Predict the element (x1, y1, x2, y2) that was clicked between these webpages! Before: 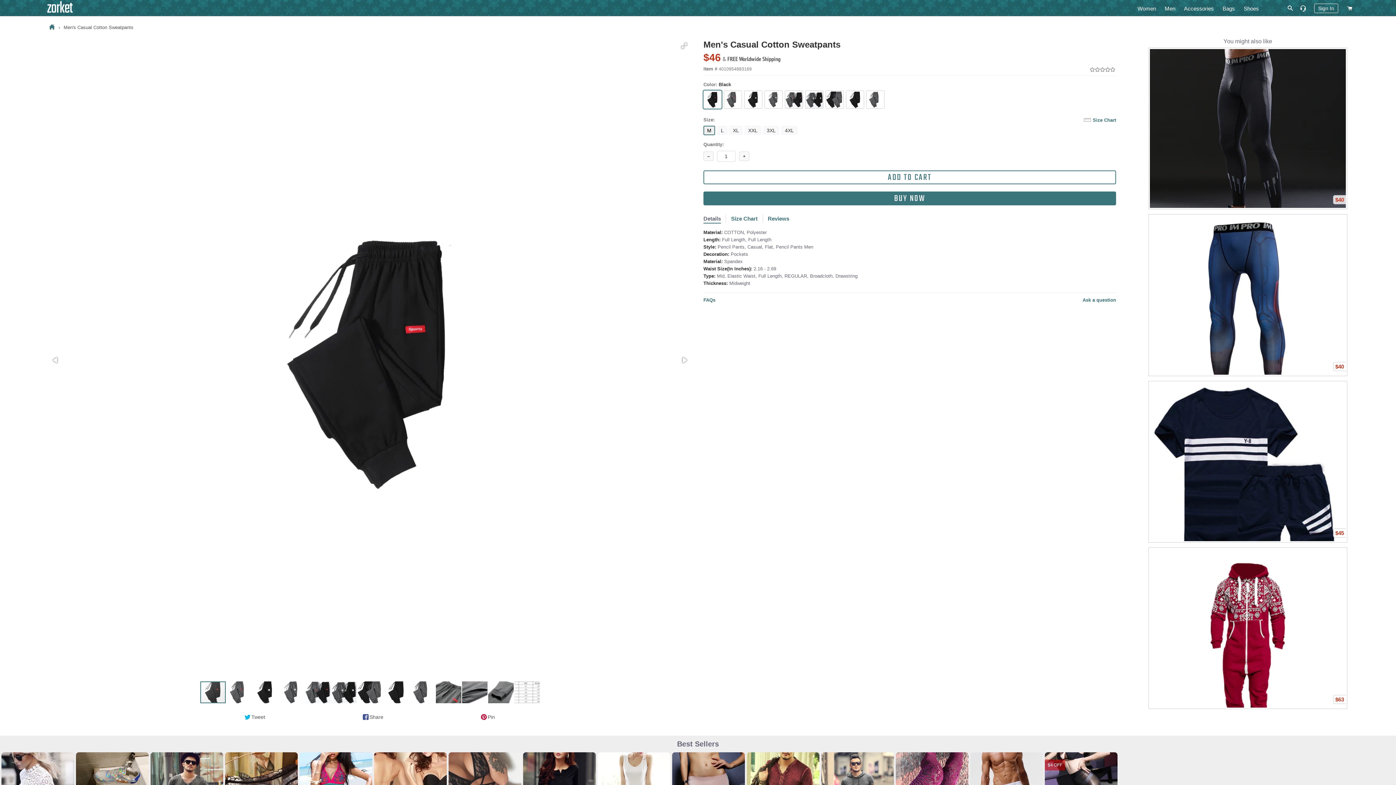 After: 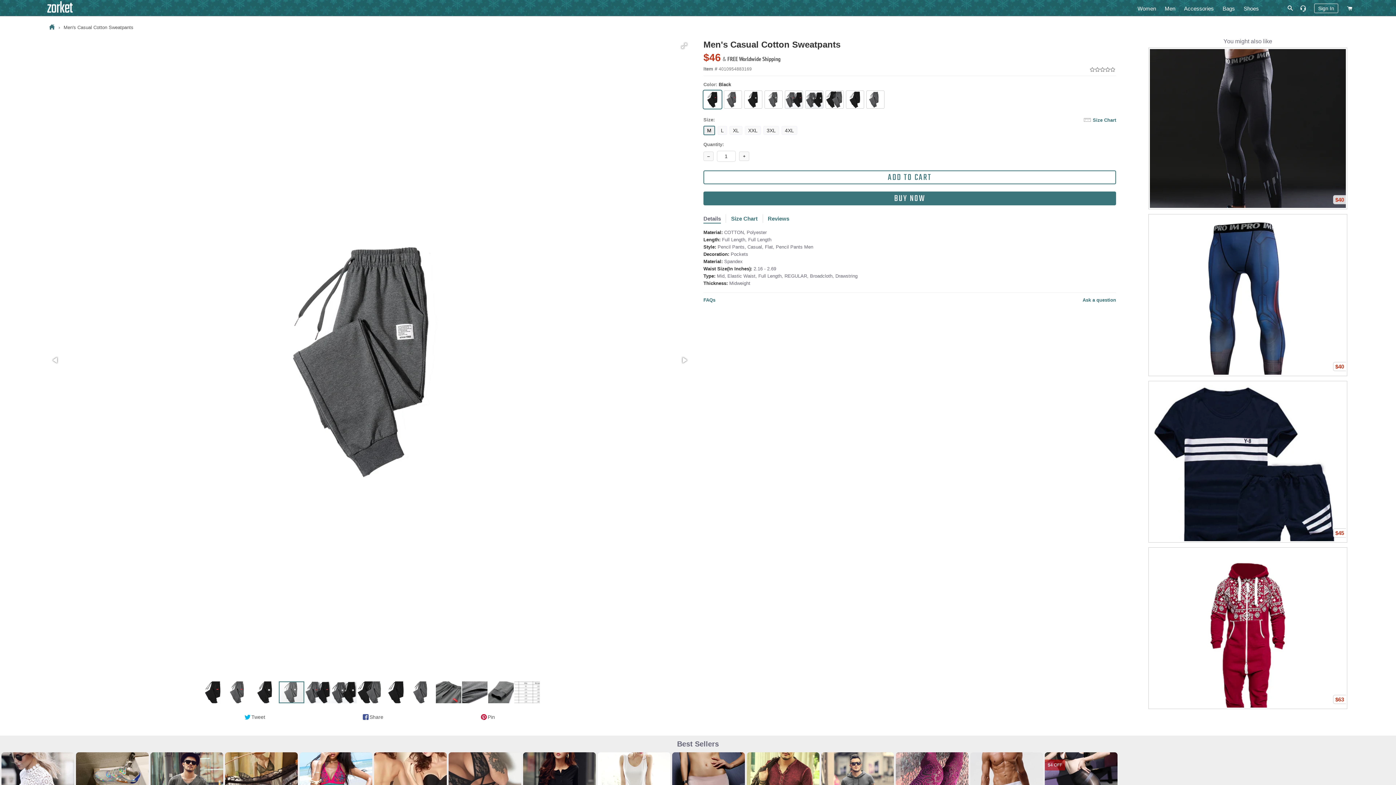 Action: bbox: (278, 681, 304, 704)